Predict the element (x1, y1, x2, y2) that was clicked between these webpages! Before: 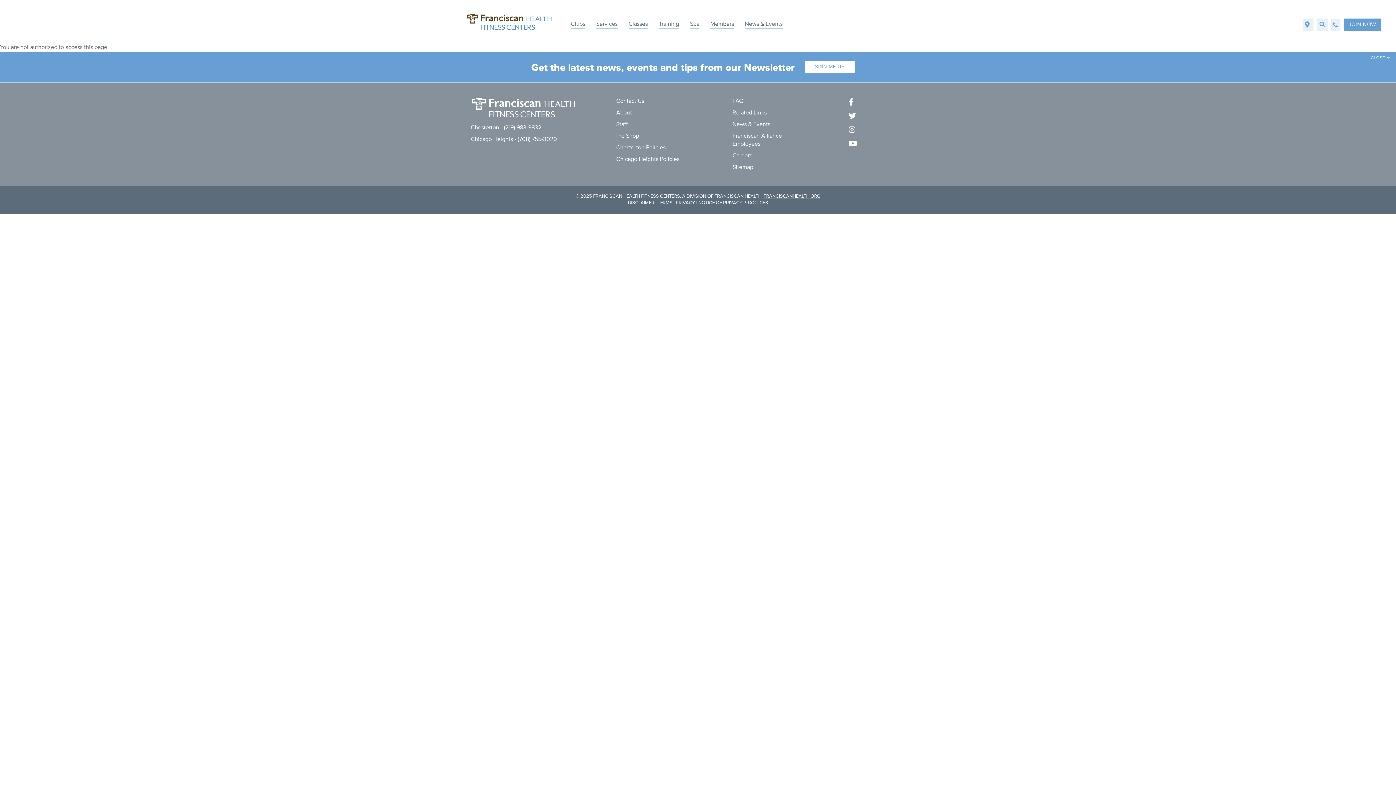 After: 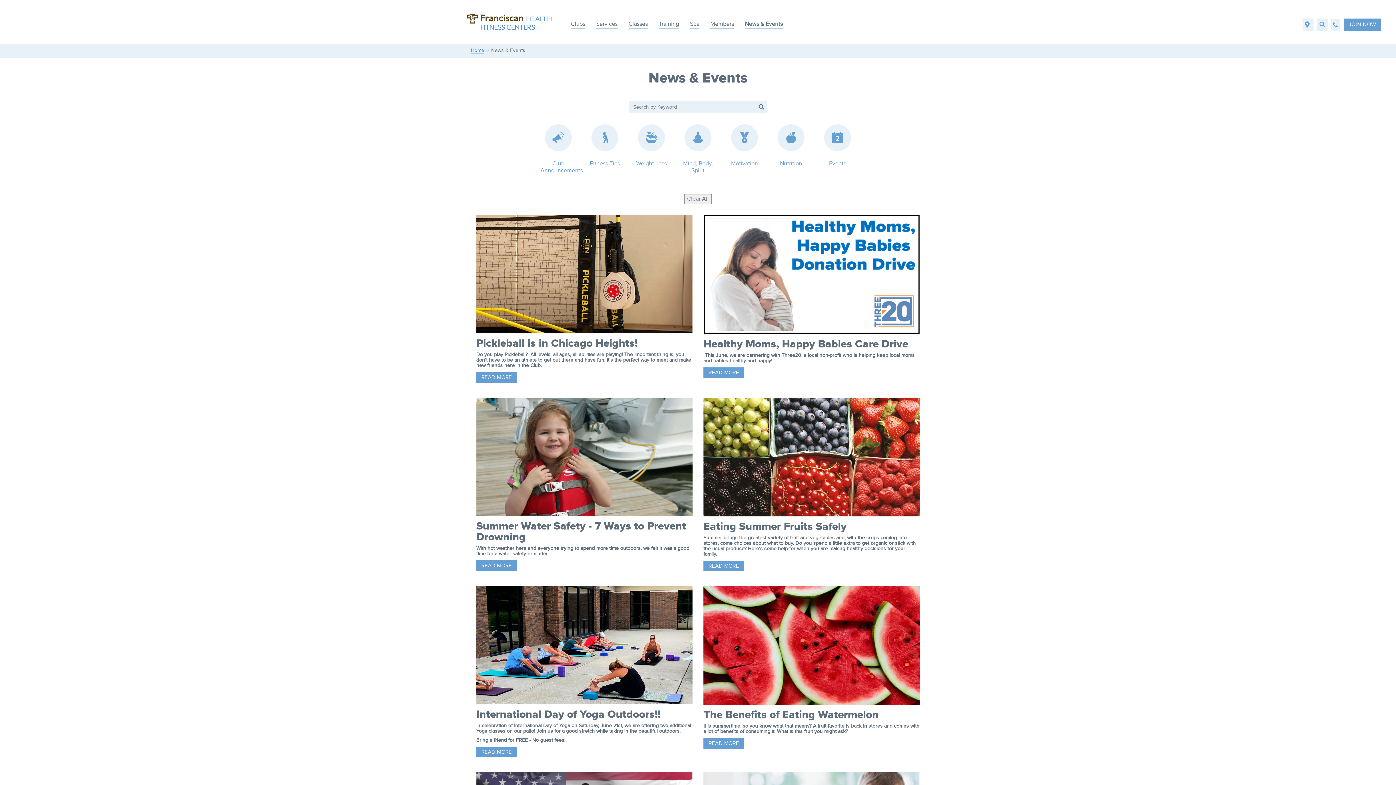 Action: bbox: (739, 15, 788, 33) label: News & Events